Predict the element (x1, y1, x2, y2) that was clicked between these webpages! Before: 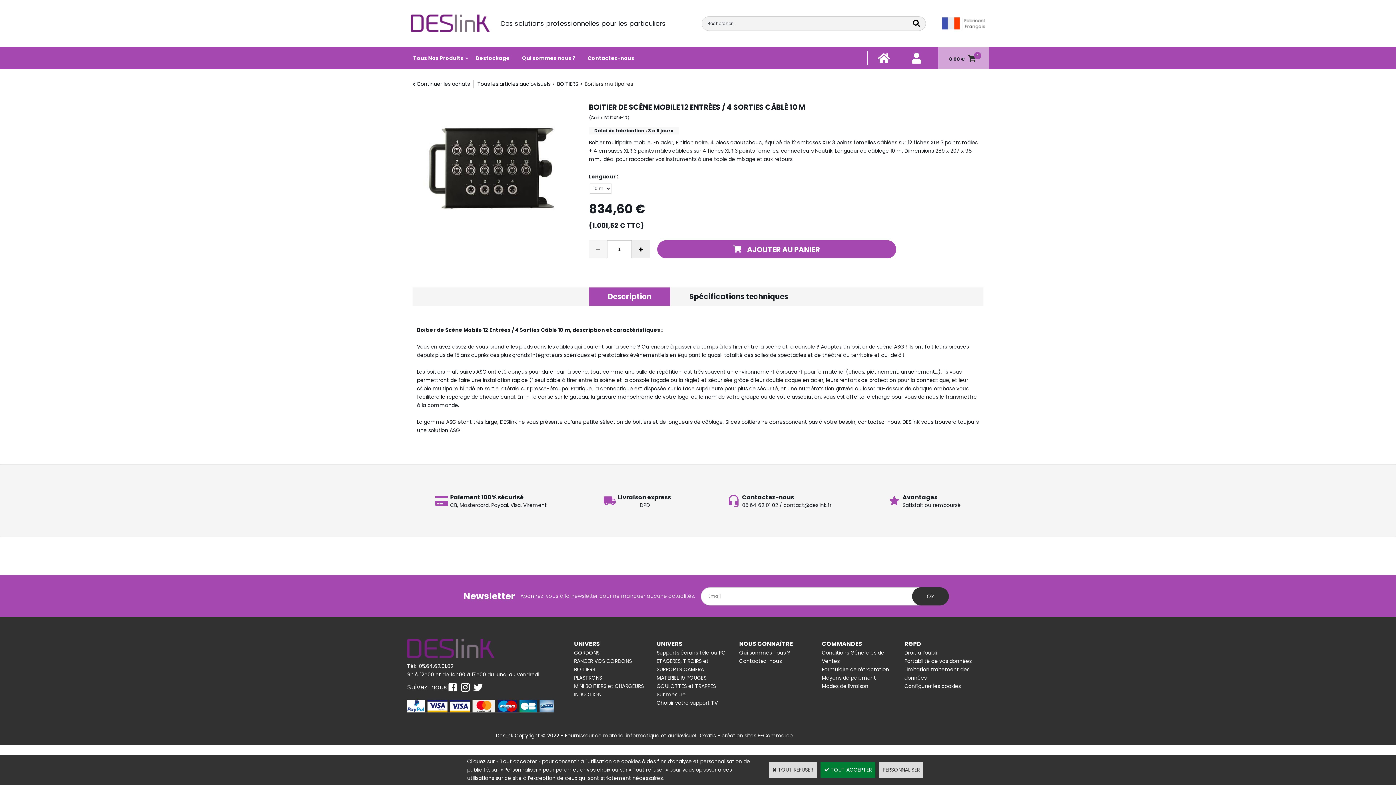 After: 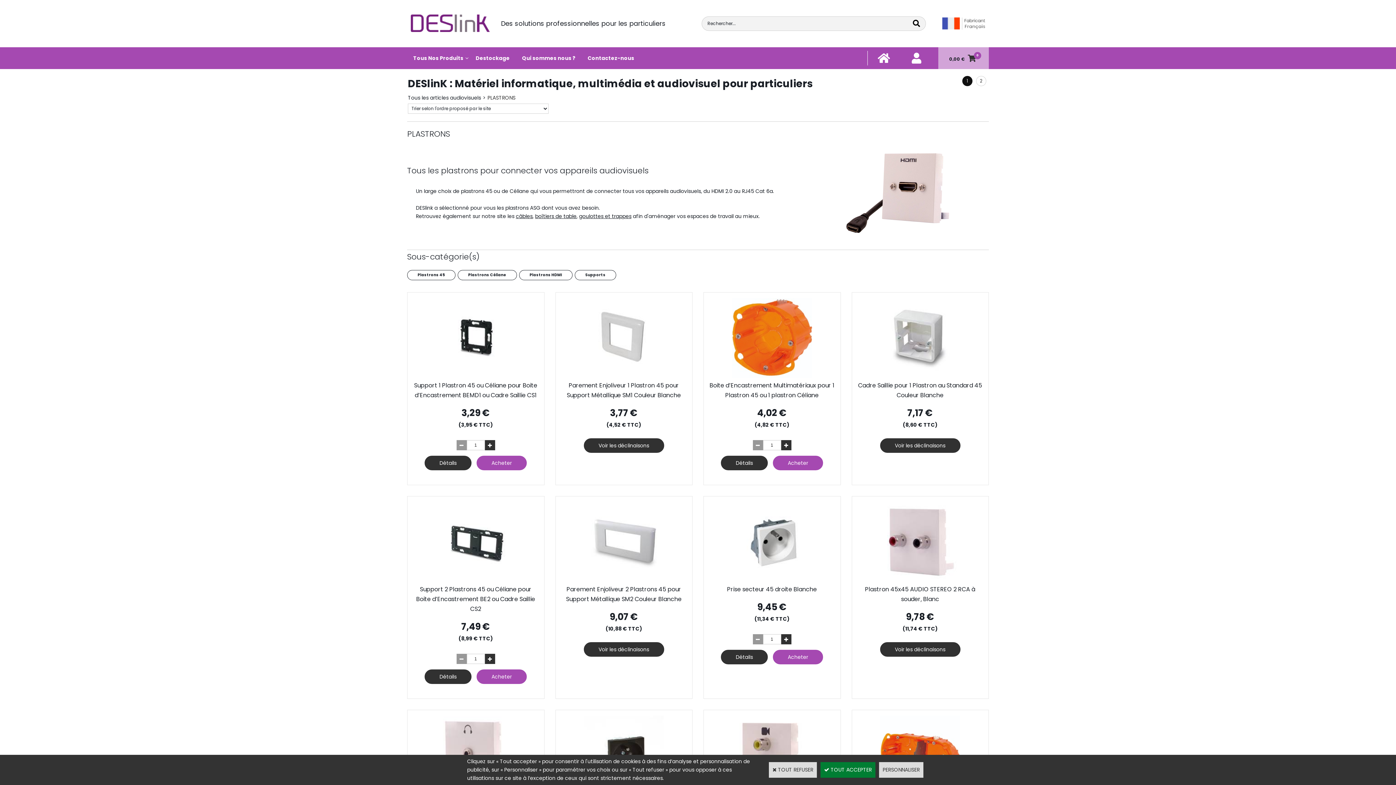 Action: bbox: (574, 674, 602, 681) label: PLASTRONS